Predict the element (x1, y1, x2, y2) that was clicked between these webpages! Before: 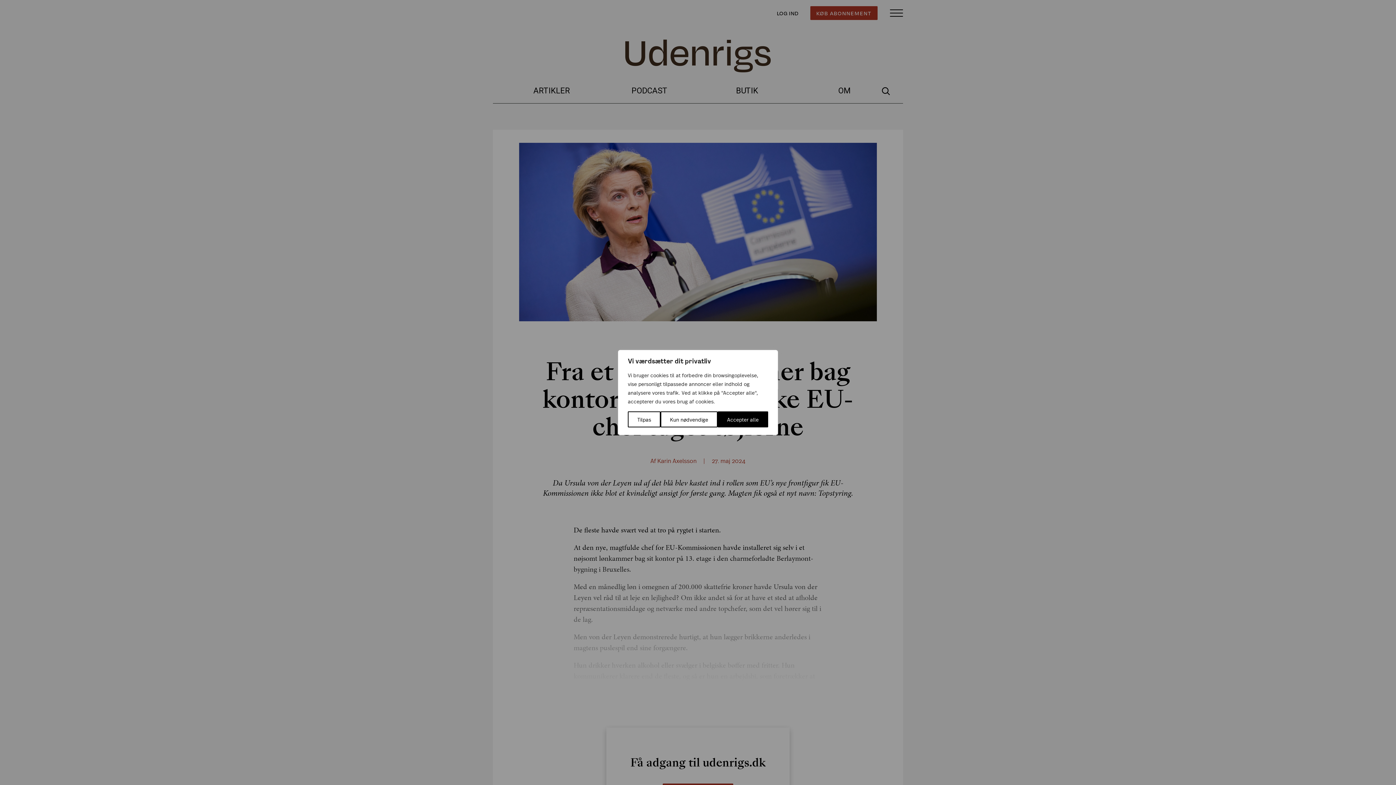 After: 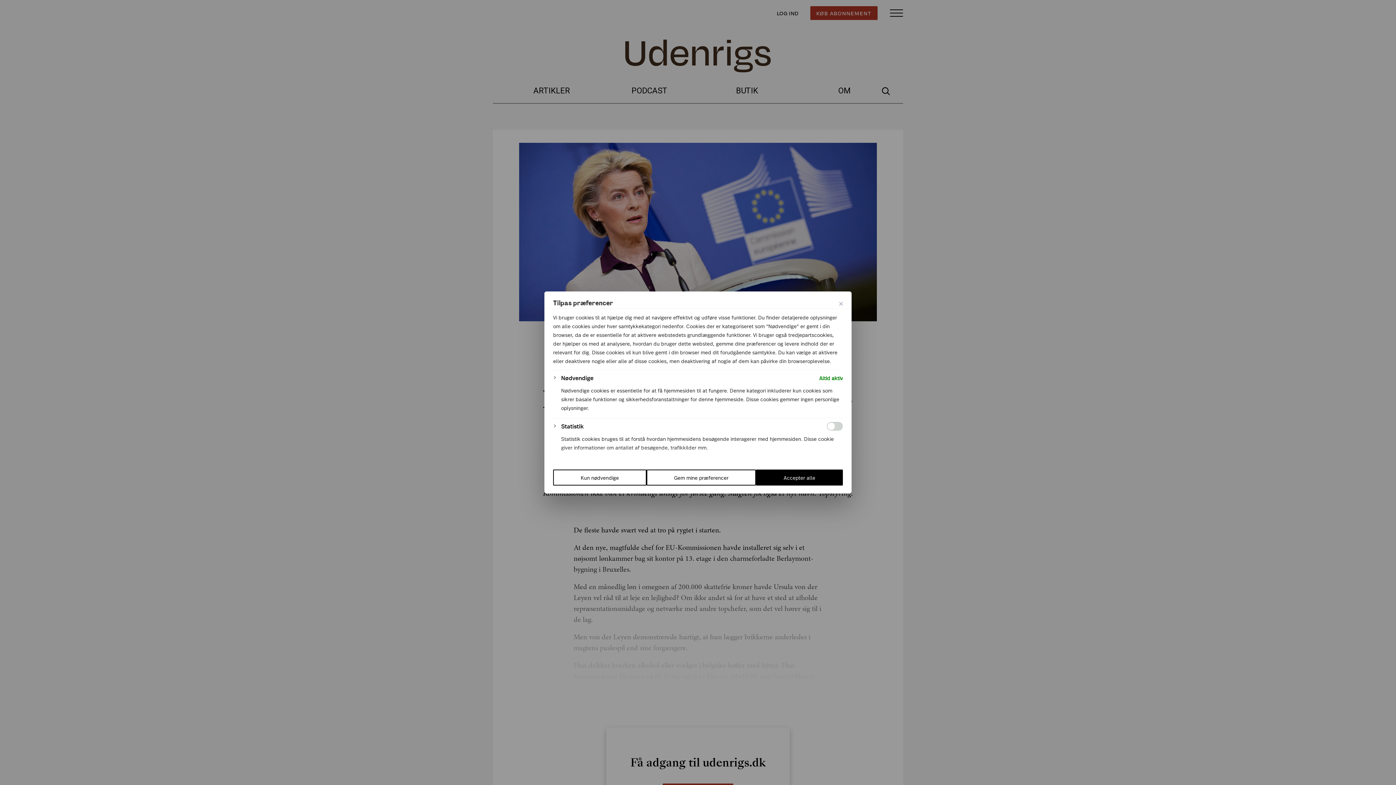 Action: label: Tilpas bbox: (628, 411, 660, 427)